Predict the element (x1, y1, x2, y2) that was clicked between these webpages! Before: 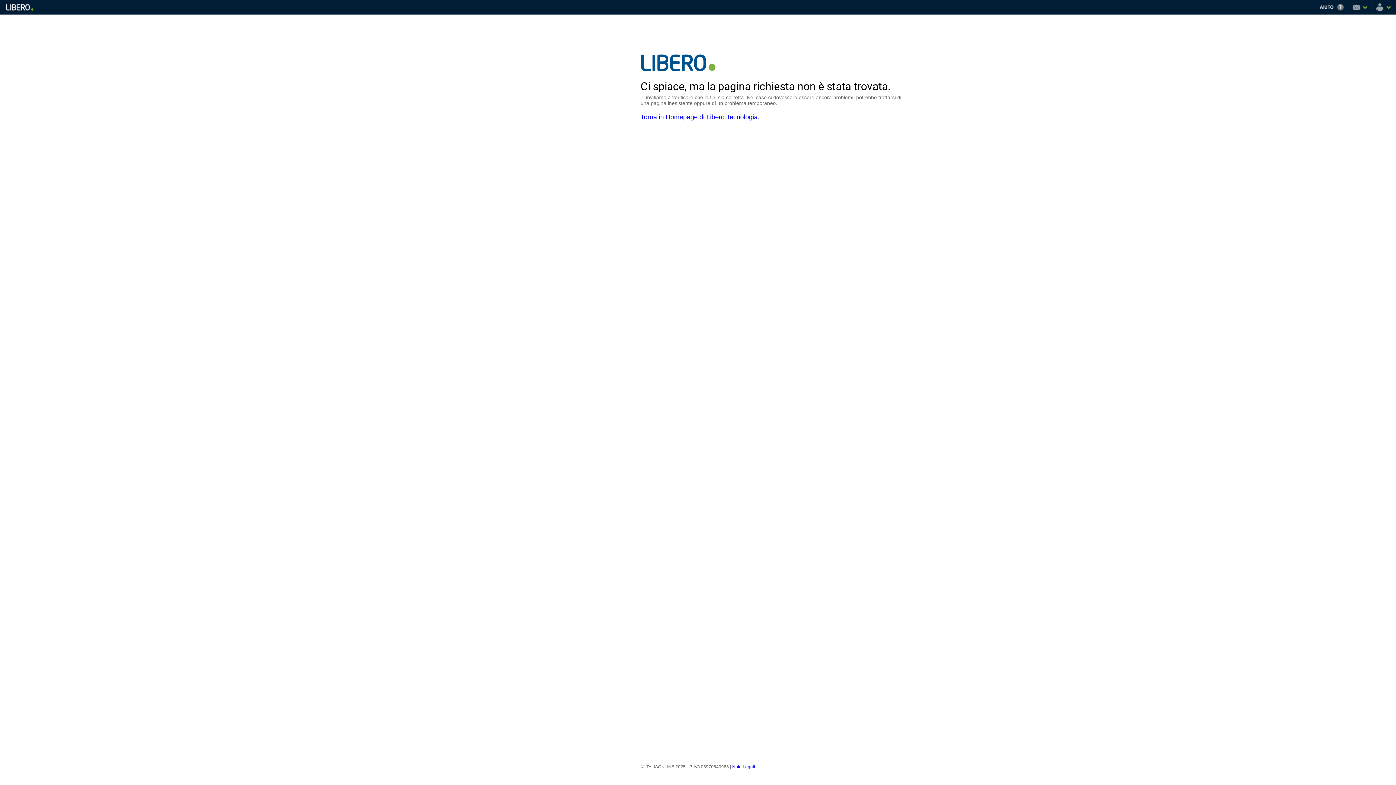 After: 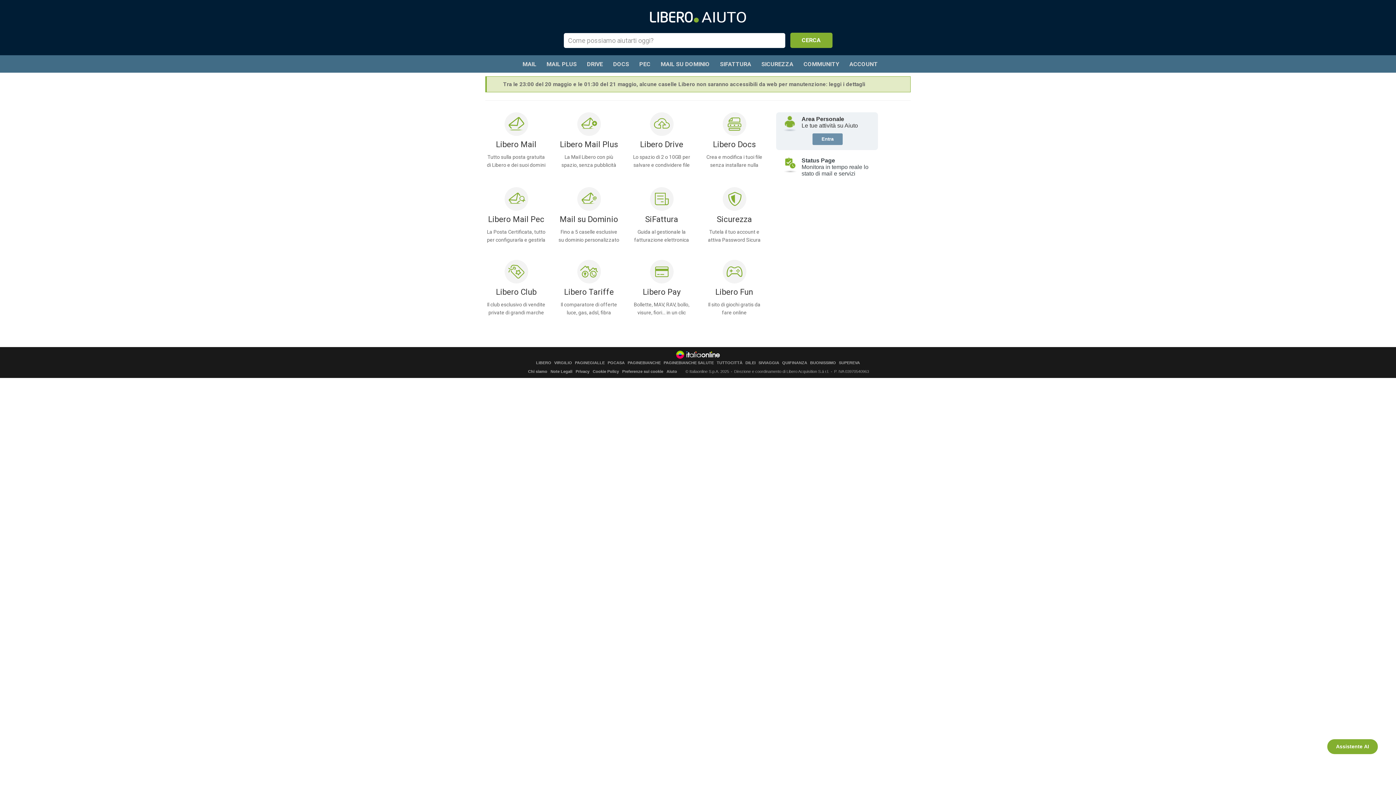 Action: bbox: (1318, 0, 1348, 14) label: Aiuto